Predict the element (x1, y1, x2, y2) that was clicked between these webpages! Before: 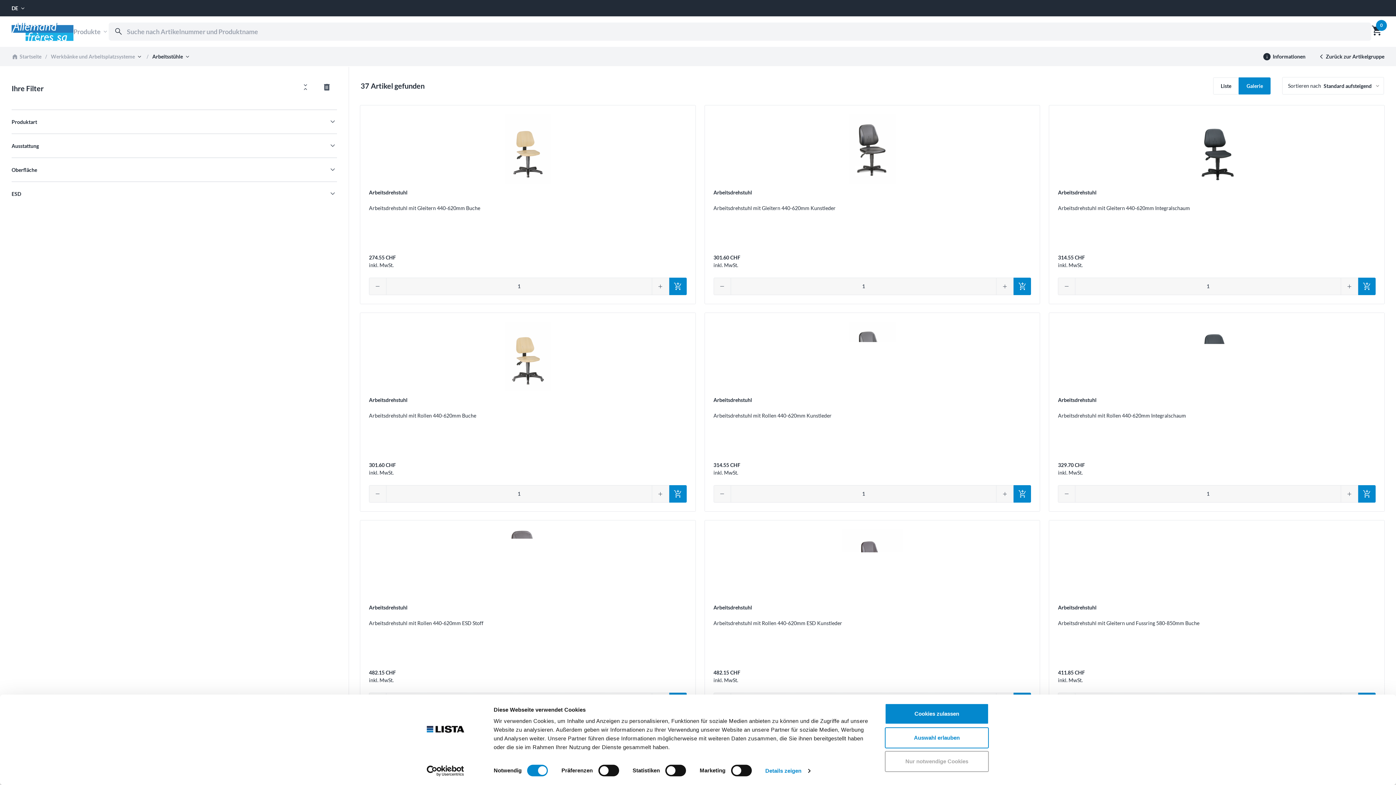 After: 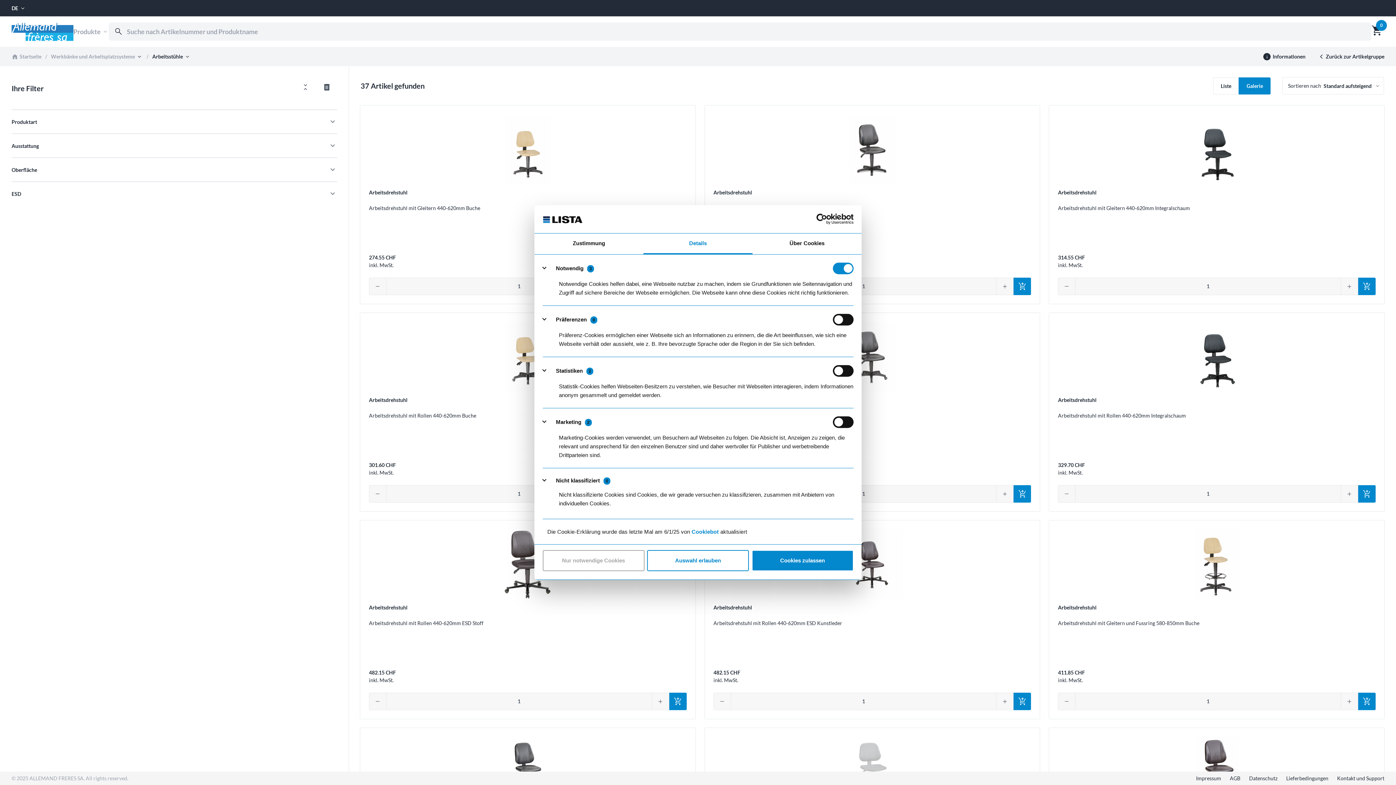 Action: bbox: (765, 765, 810, 776) label: Details zeigen